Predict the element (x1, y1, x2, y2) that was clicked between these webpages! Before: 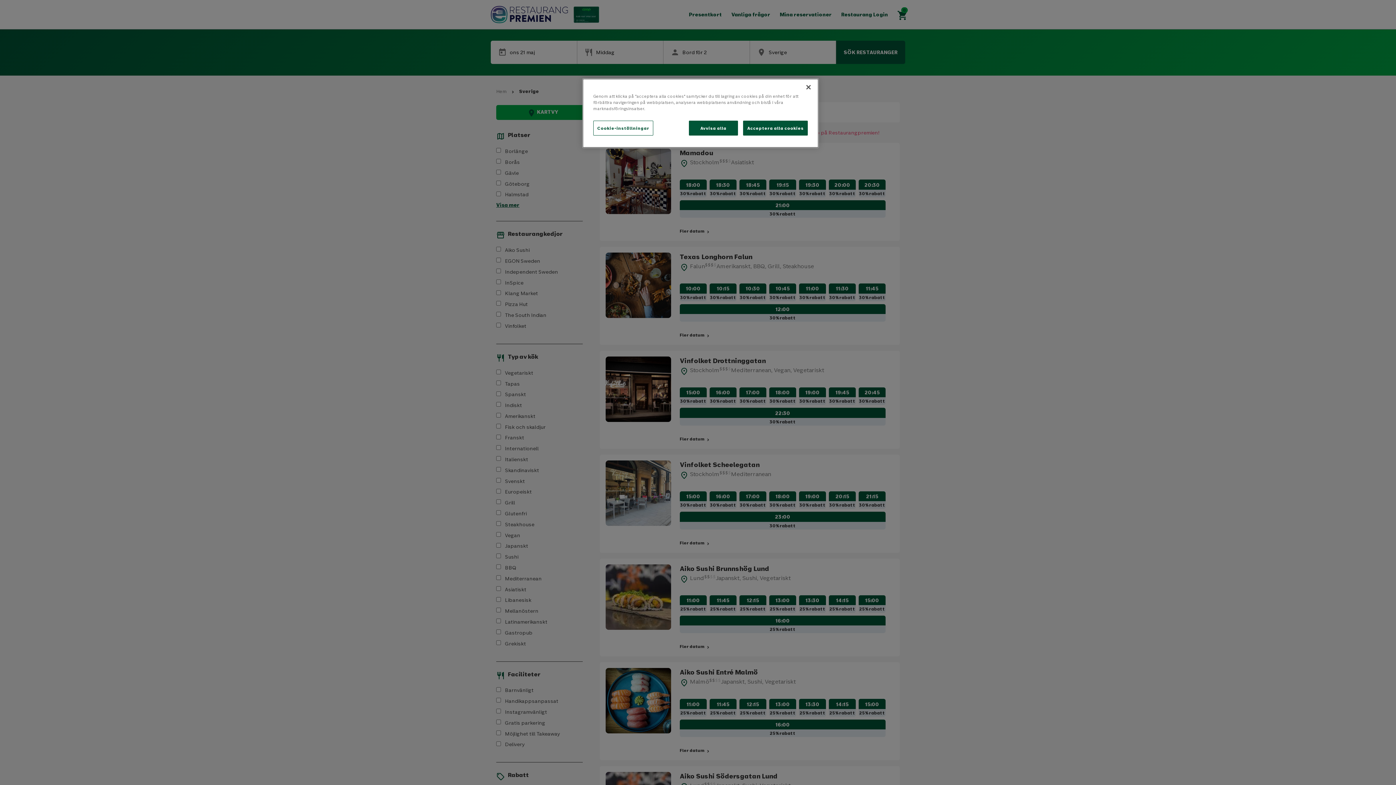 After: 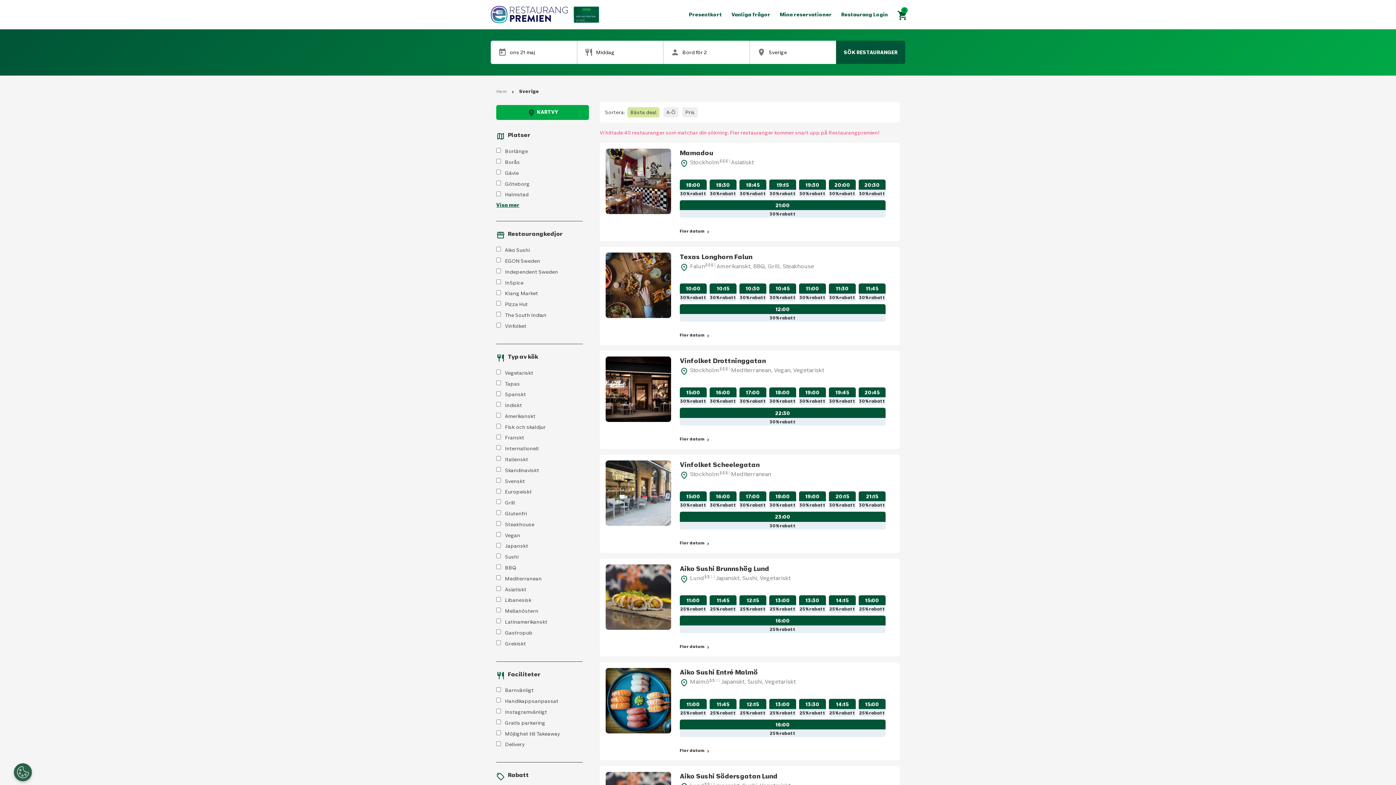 Action: bbox: (743, 120, 808, 135) label: Acceptera alla cookies